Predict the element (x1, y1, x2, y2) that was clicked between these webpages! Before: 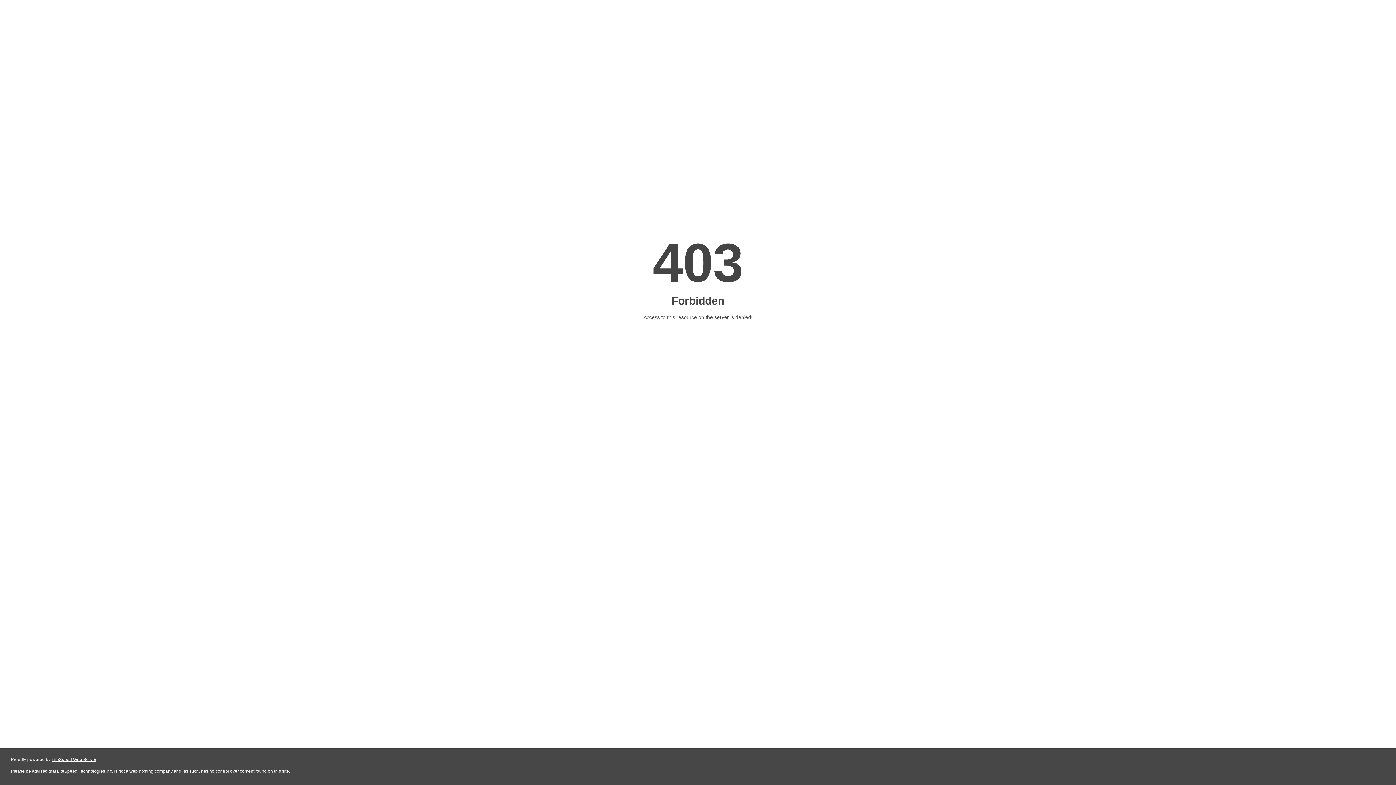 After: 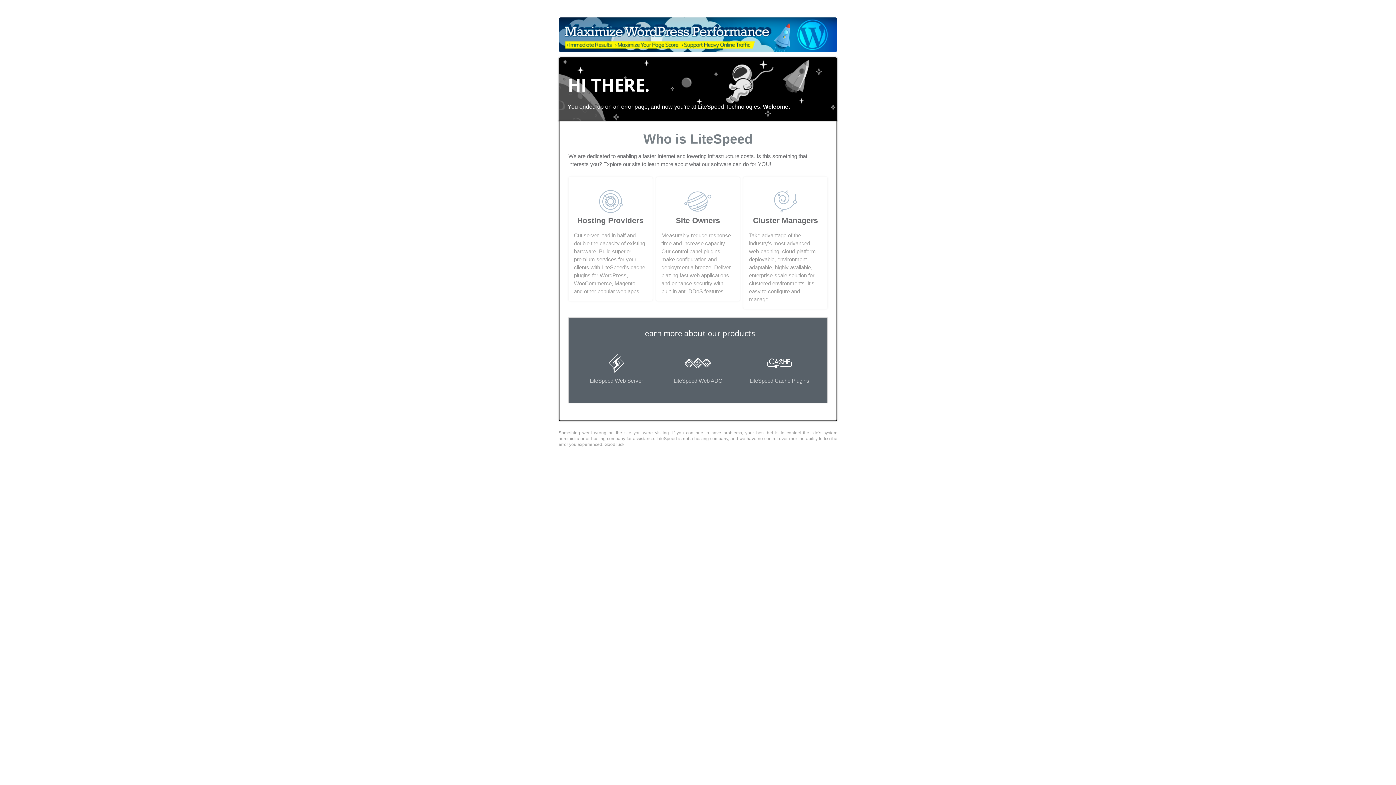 Action: label: LiteSpeed Web Server bbox: (51, 757, 96, 762)